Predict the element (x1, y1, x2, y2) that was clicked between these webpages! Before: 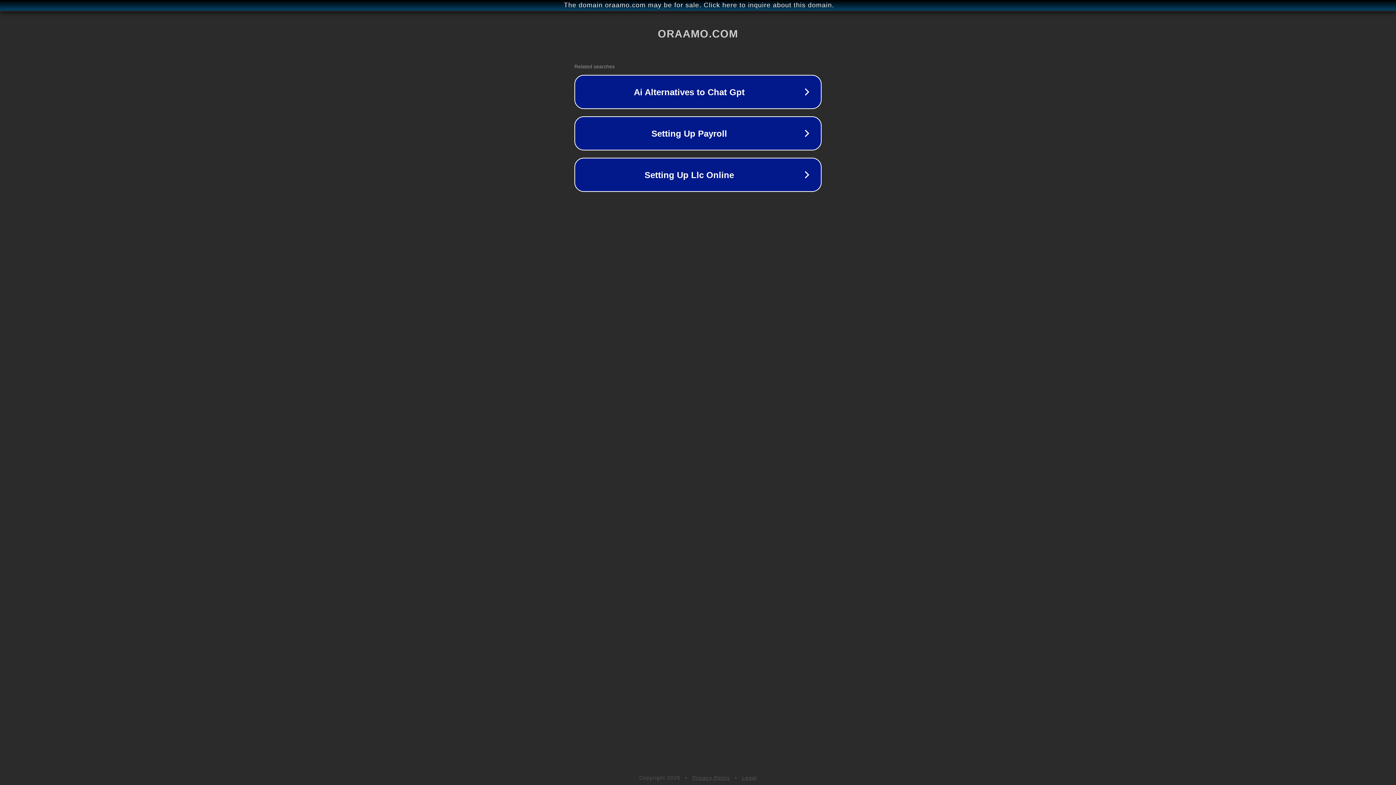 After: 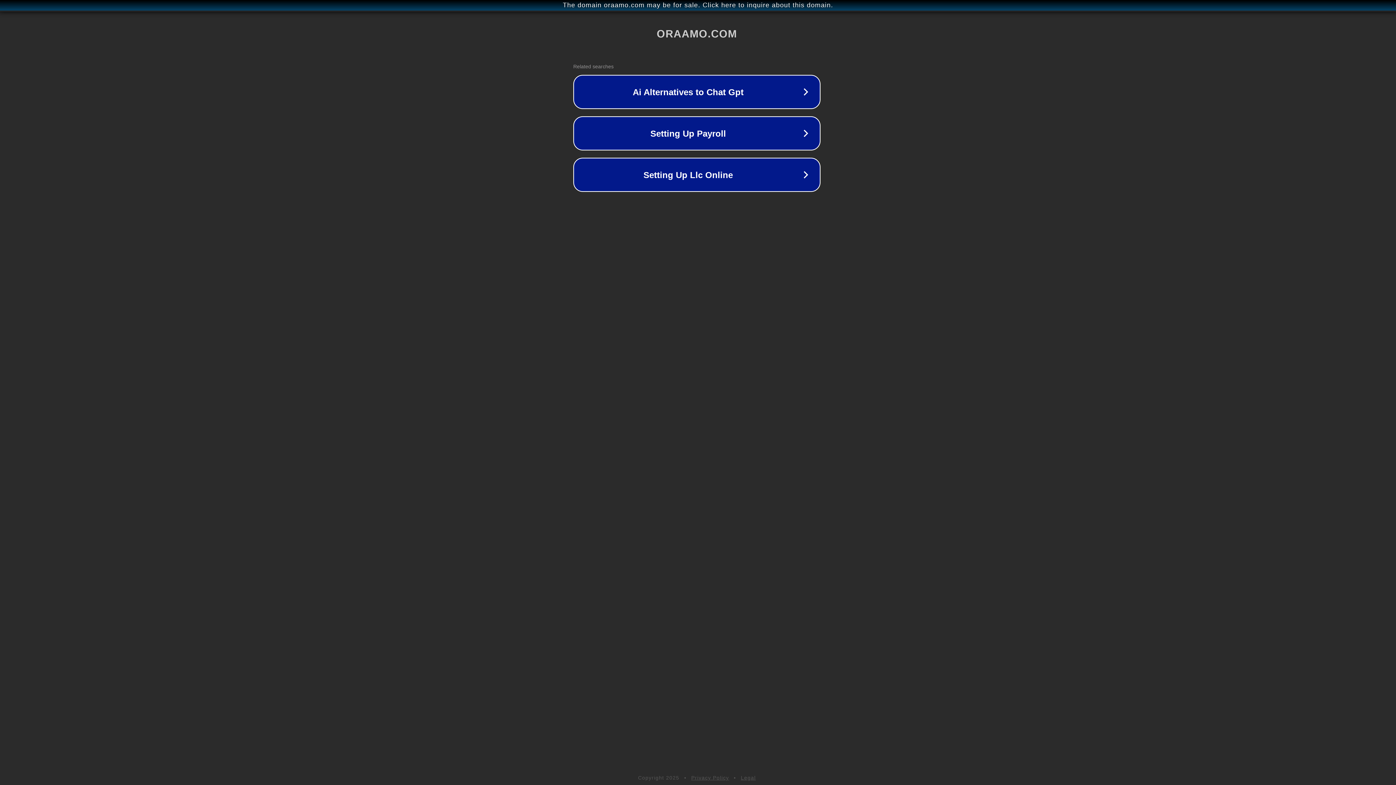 Action: label: The domain oraamo.com may be for sale. Click here to inquire about this domain. bbox: (1, 1, 1397, 9)